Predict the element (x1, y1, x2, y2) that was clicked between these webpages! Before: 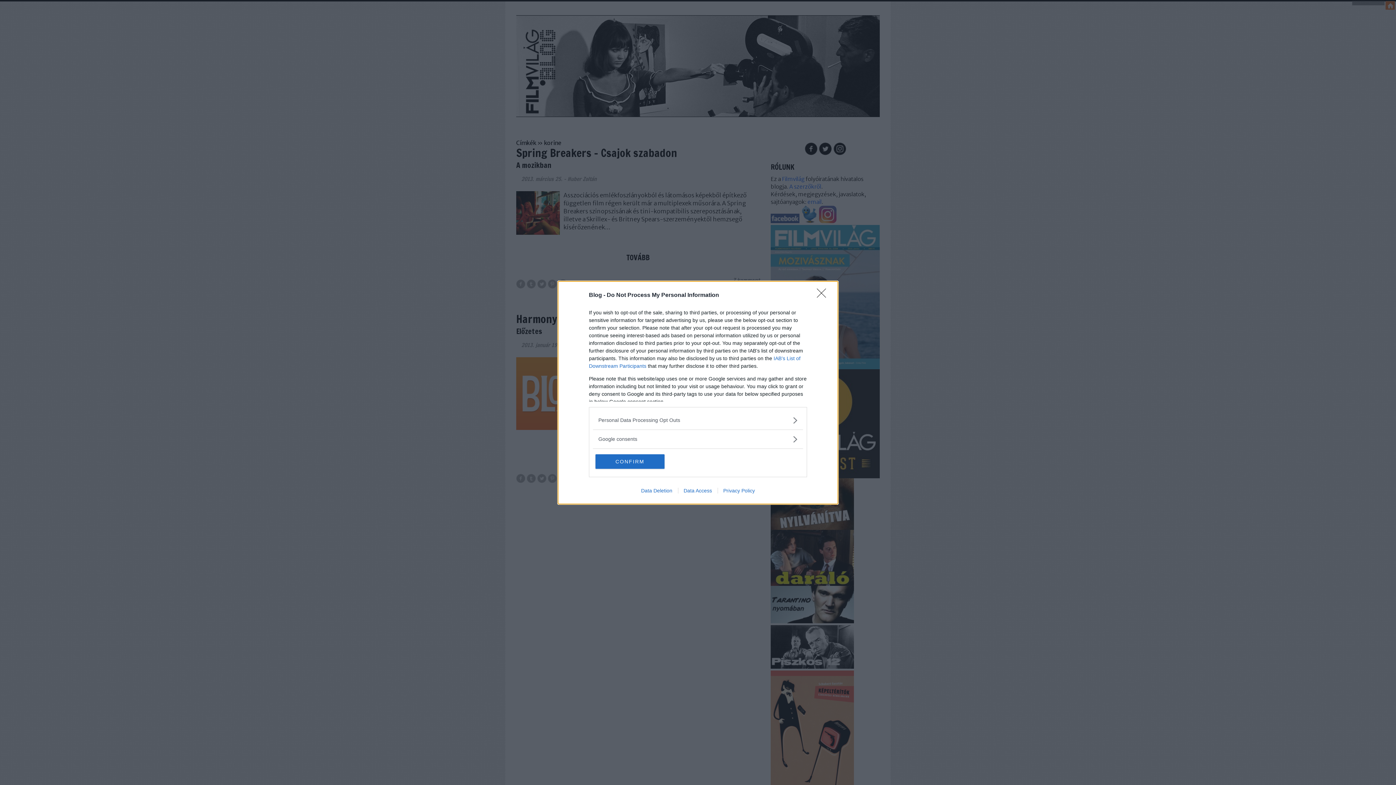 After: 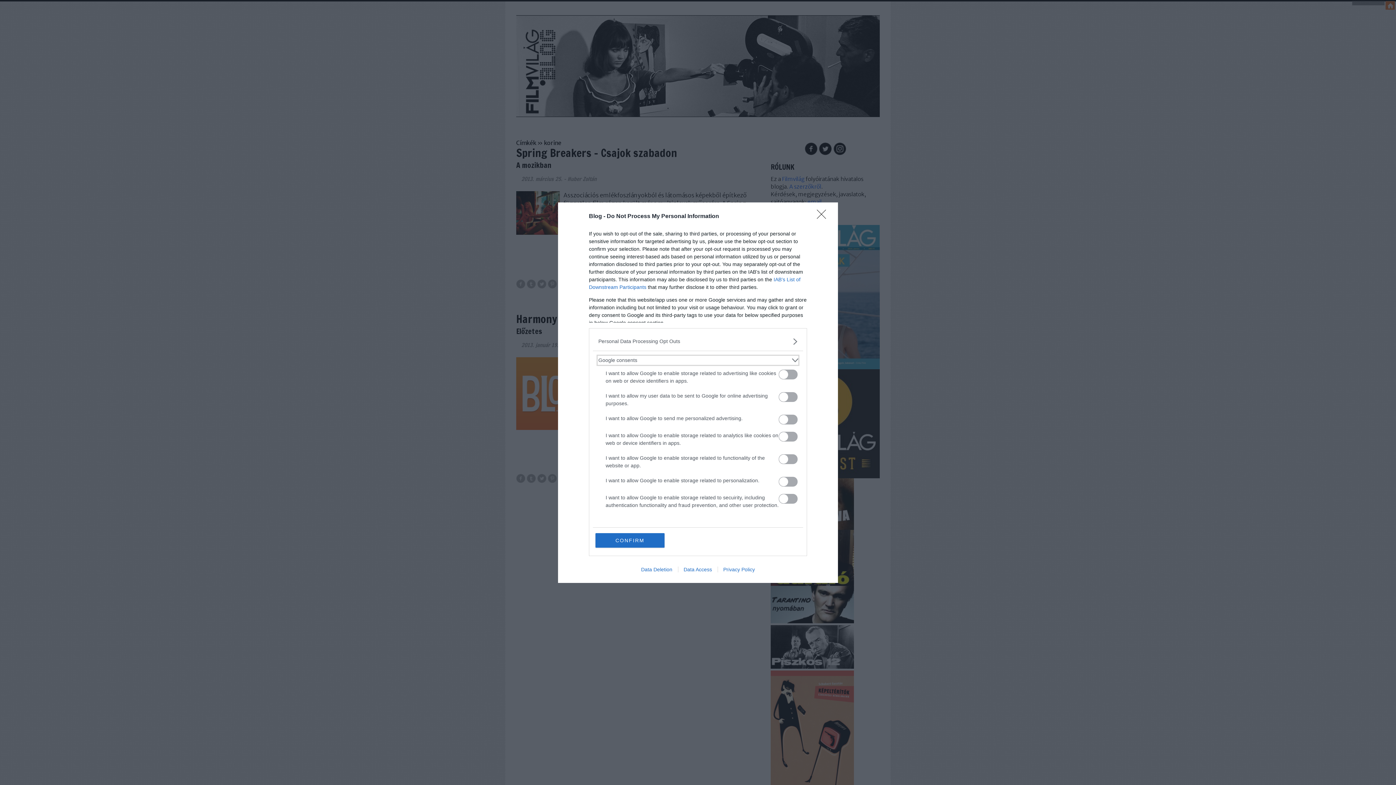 Action: bbox: (598, 435, 797, 443) label: Google consents